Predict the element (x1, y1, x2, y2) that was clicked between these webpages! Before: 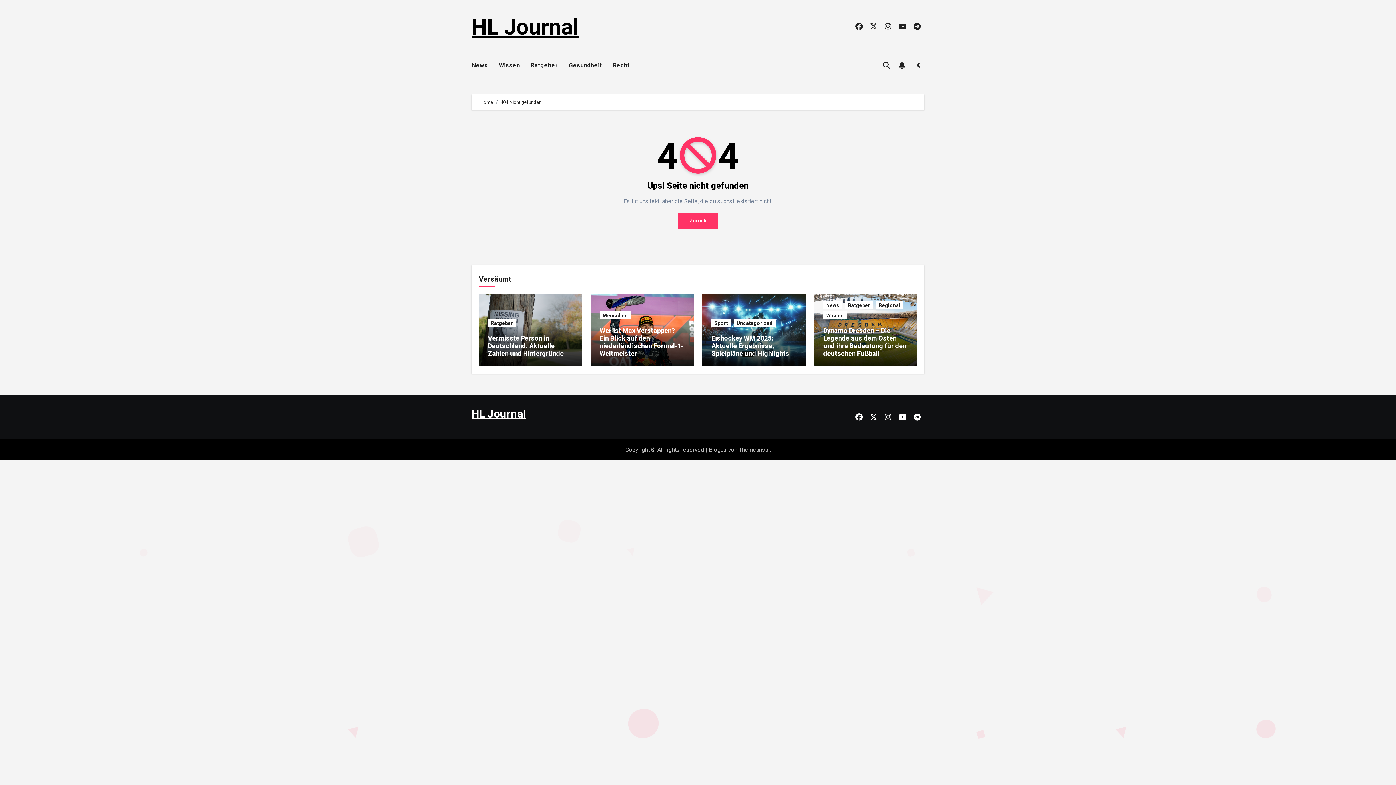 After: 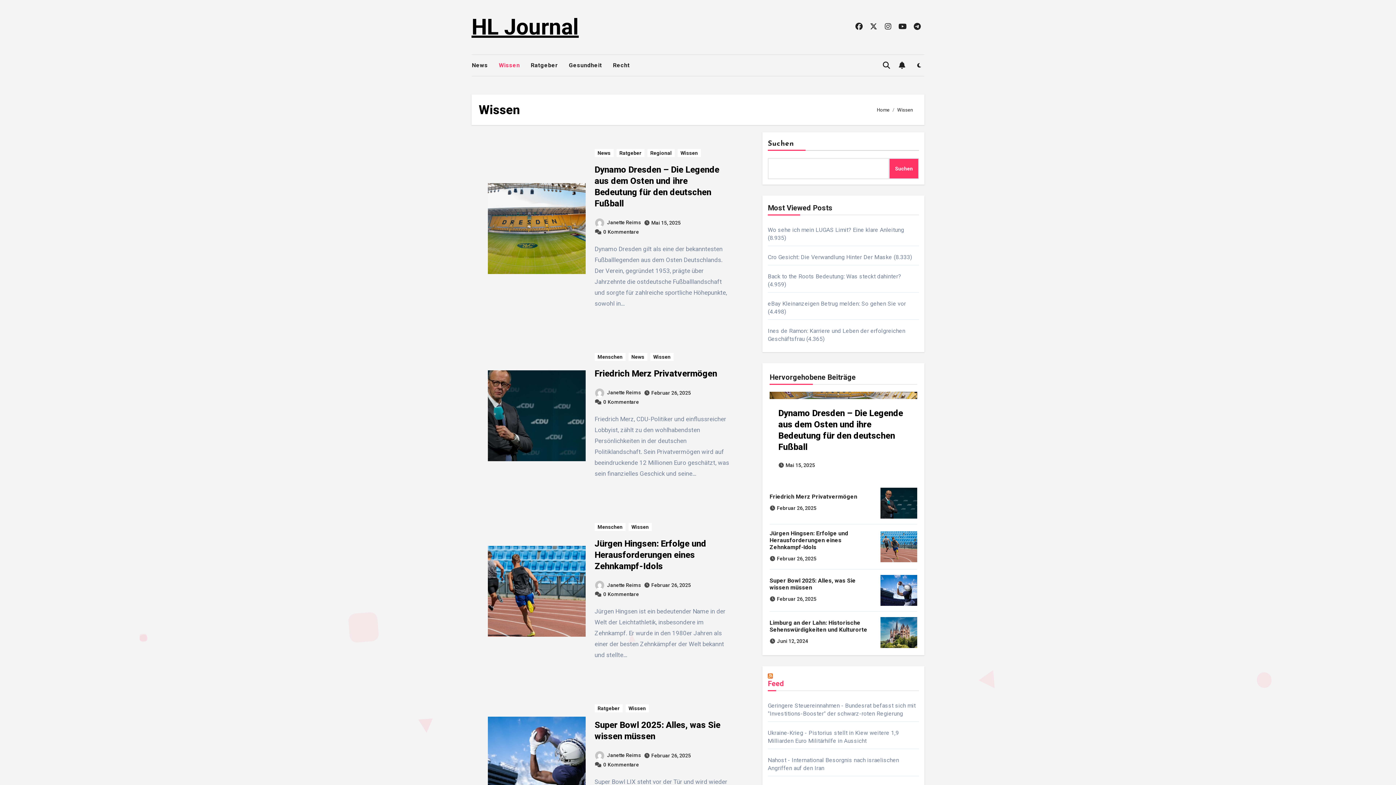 Action: bbox: (498, 54, 530, 76) label: Wissen